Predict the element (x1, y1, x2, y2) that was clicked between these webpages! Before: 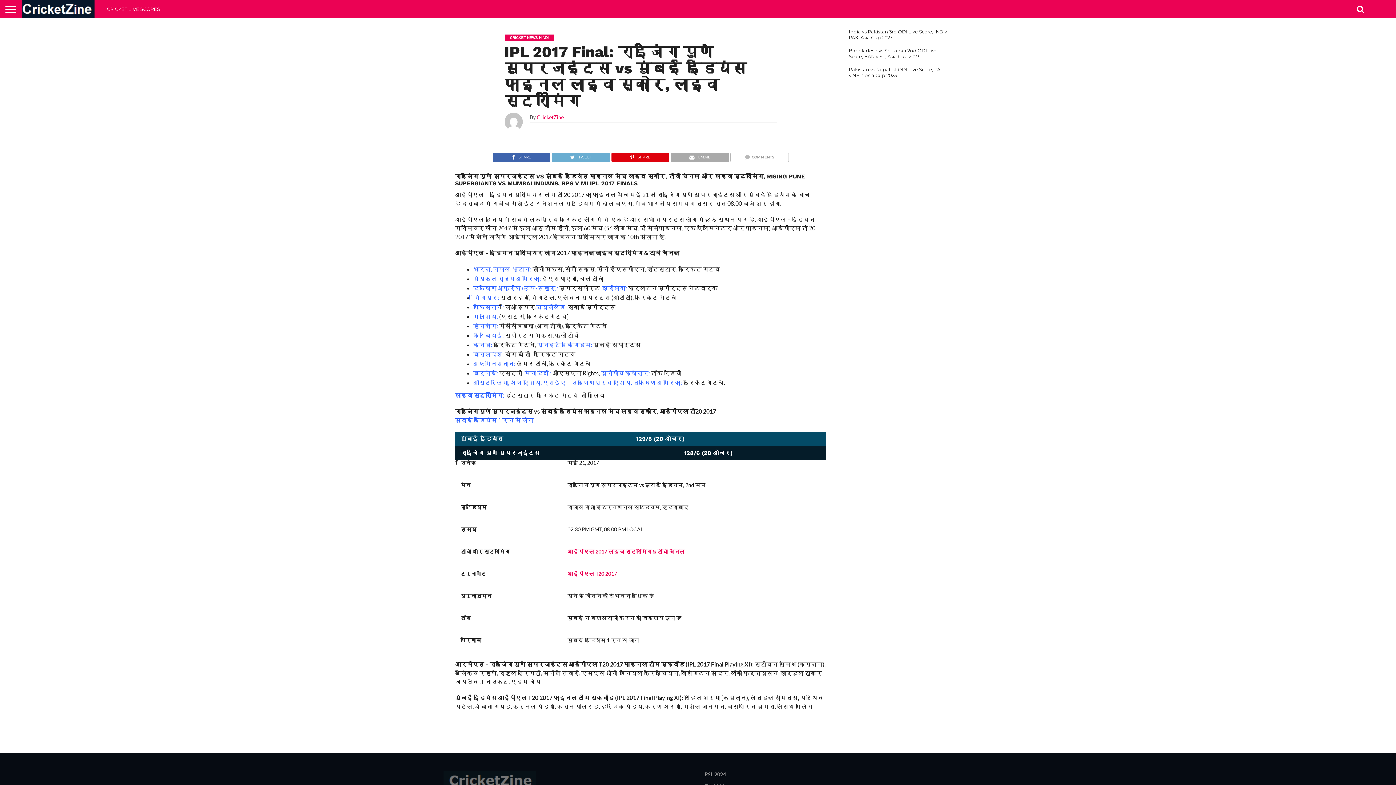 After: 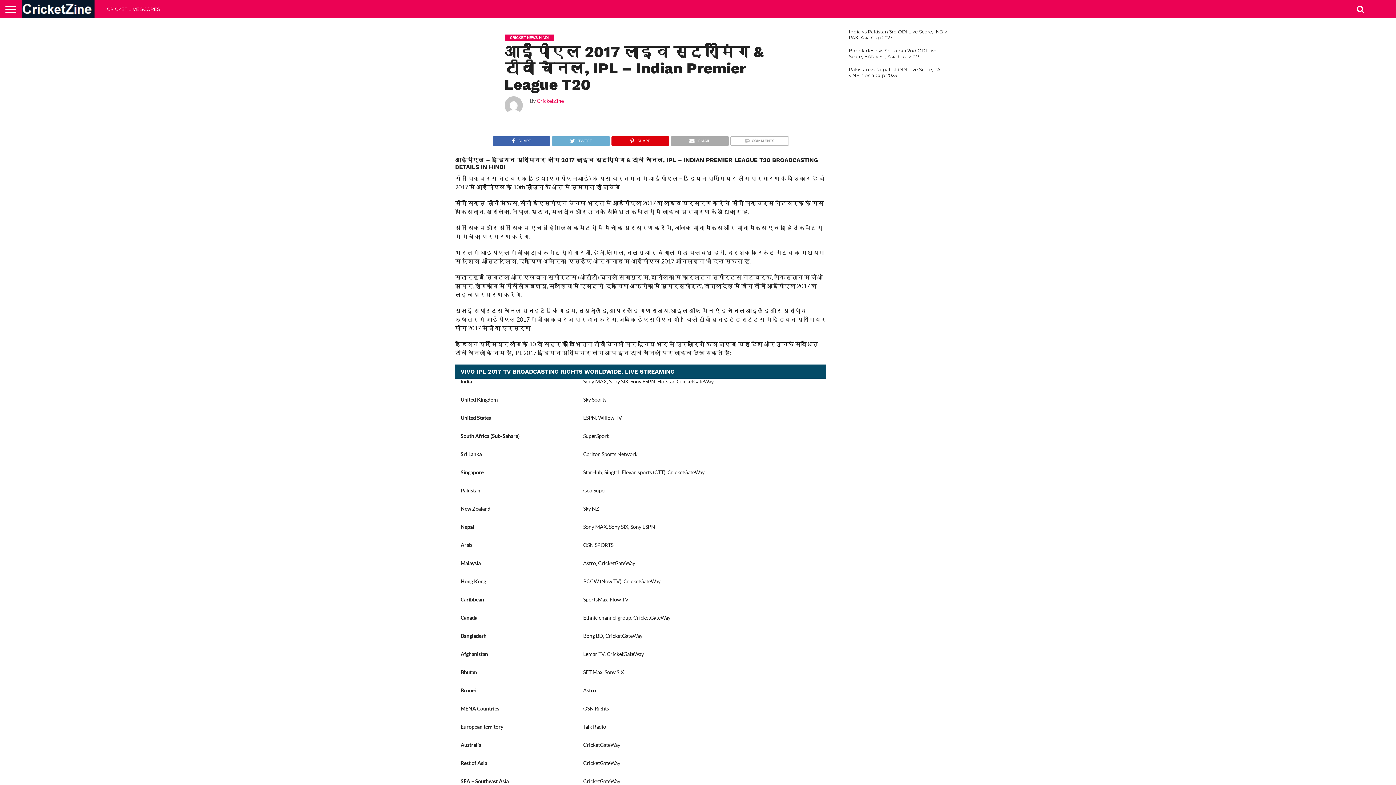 Action: label: आईपीएल 2017 लाइव स्ट्रीमिंग & टीवी चैनल bbox: (567, 548, 684, 554)